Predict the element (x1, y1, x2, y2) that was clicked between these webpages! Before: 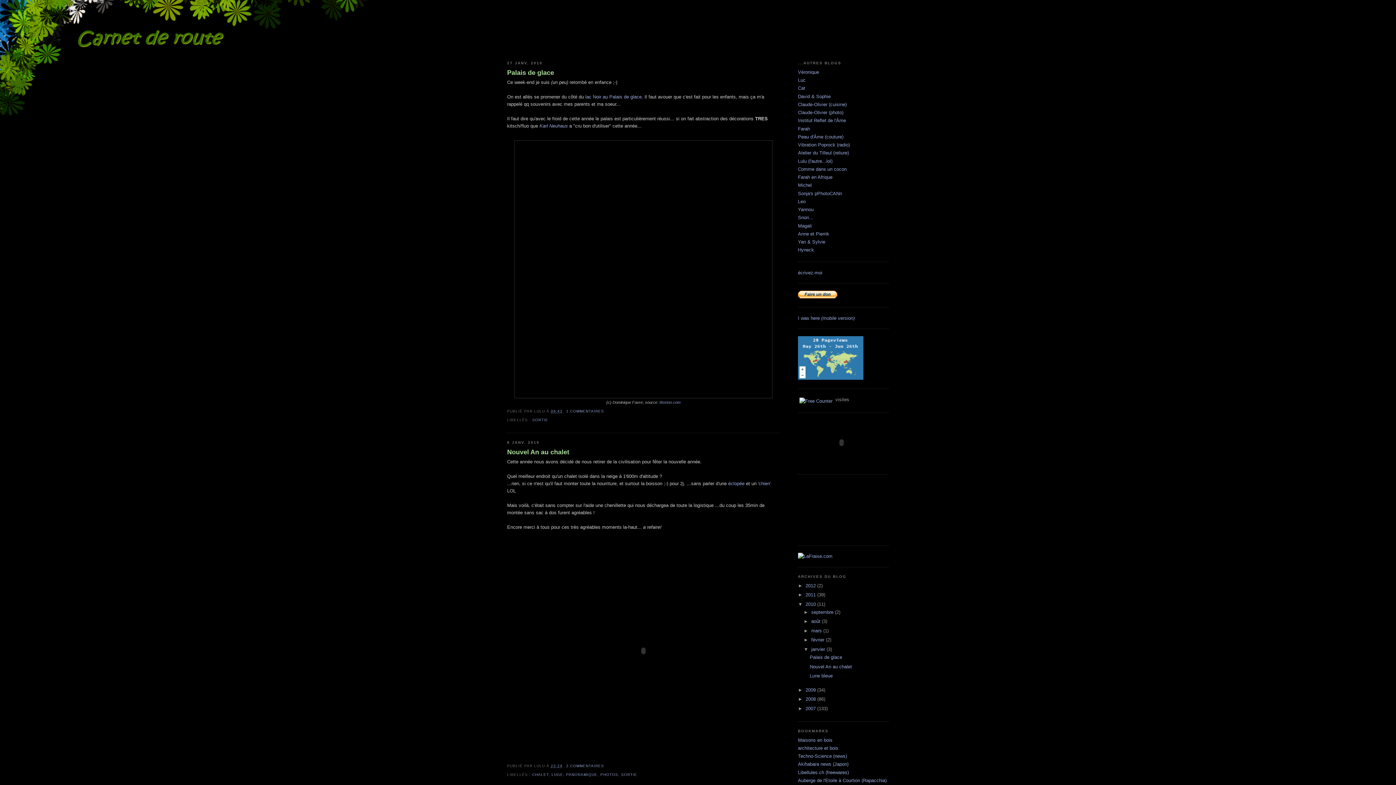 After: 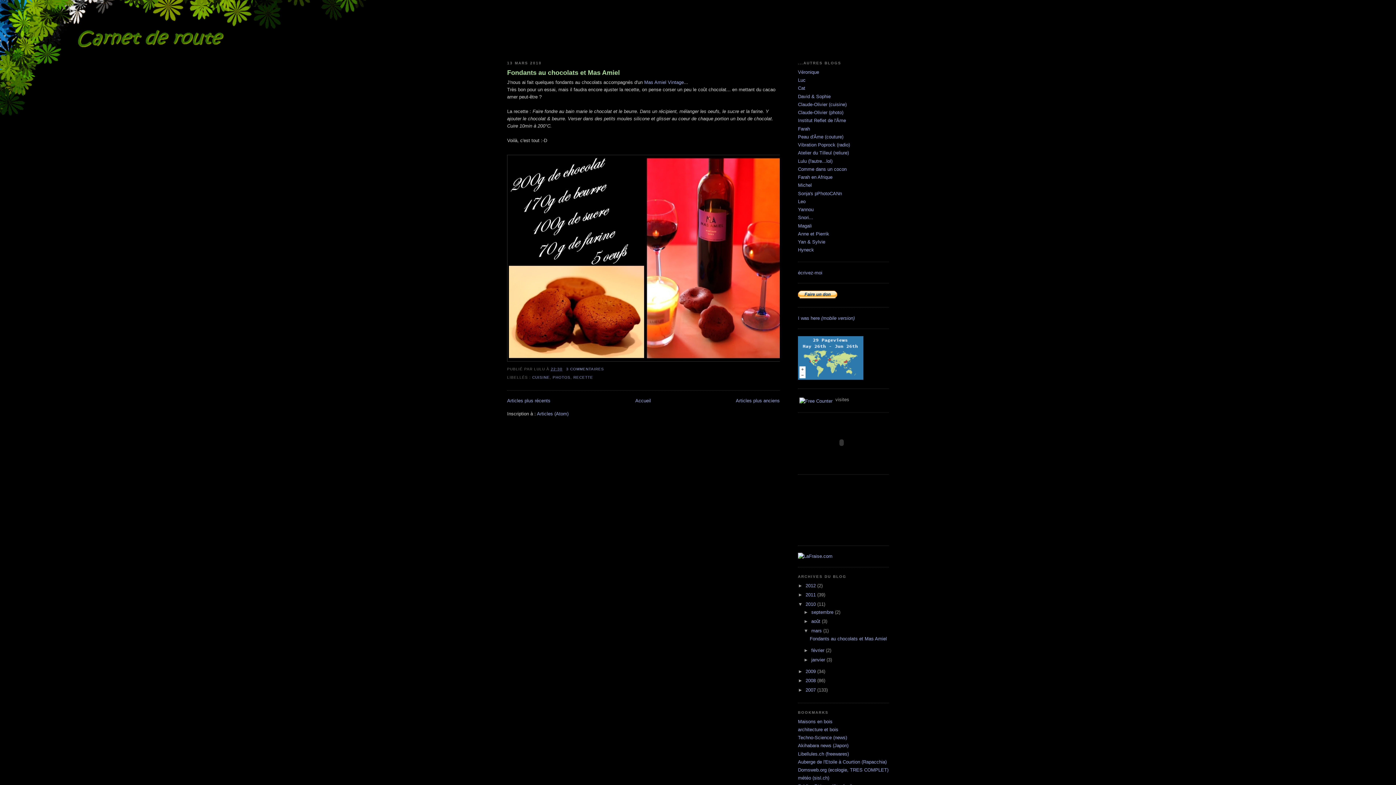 Action: bbox: (811, 628, 823, 633) label: mars 